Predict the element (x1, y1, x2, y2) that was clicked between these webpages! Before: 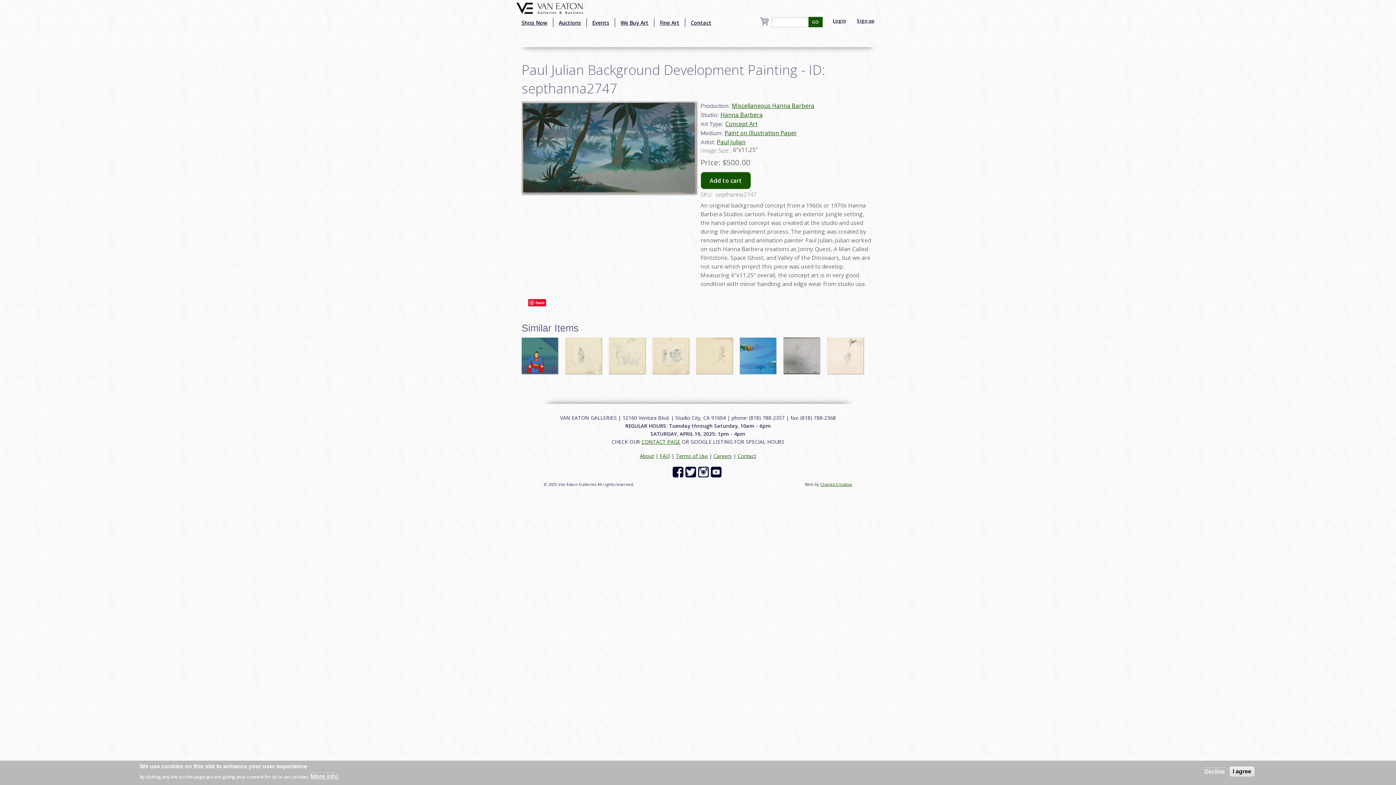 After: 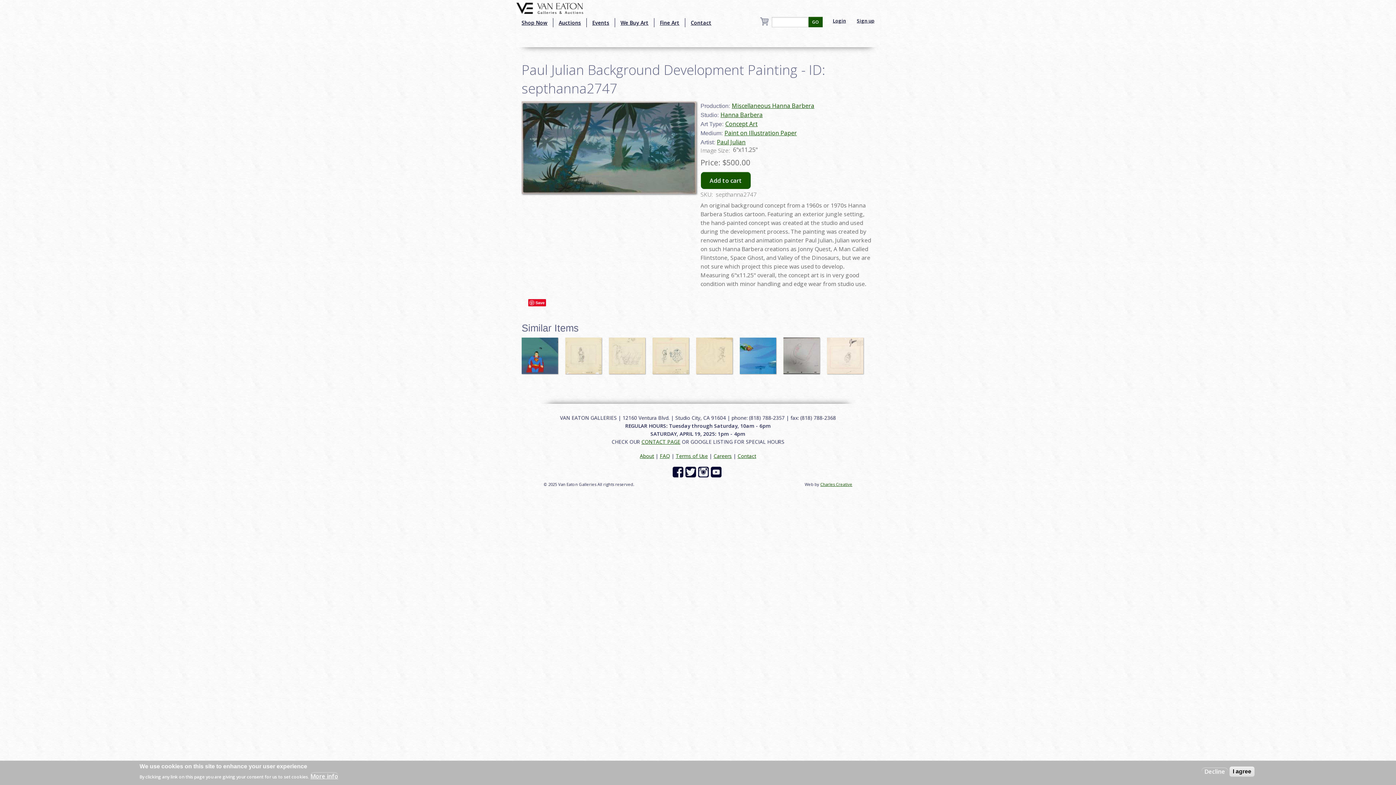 Action: bbox: (672, 468, 685, 475)